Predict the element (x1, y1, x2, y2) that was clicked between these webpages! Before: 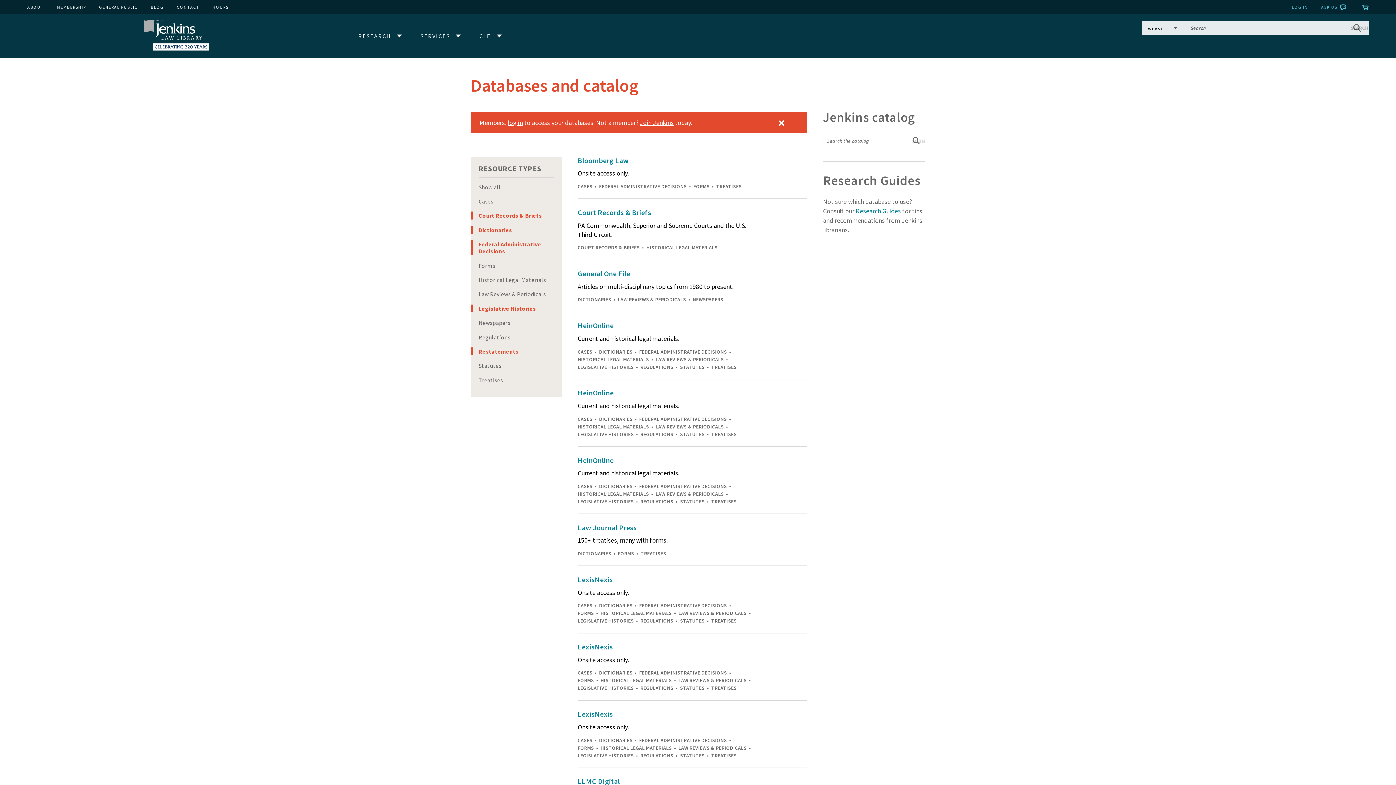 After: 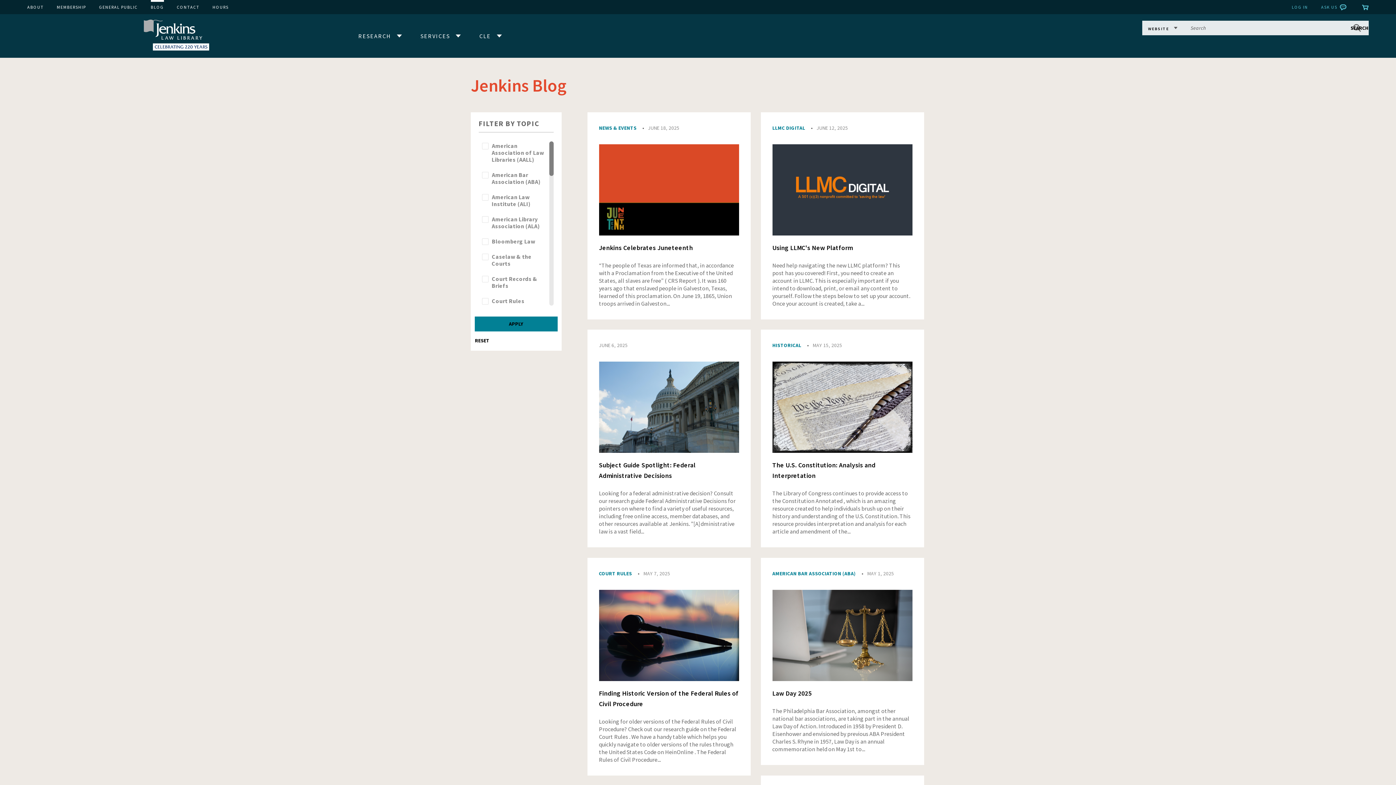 Action: label: BLOG bbox: (150, 0, 163, 14)